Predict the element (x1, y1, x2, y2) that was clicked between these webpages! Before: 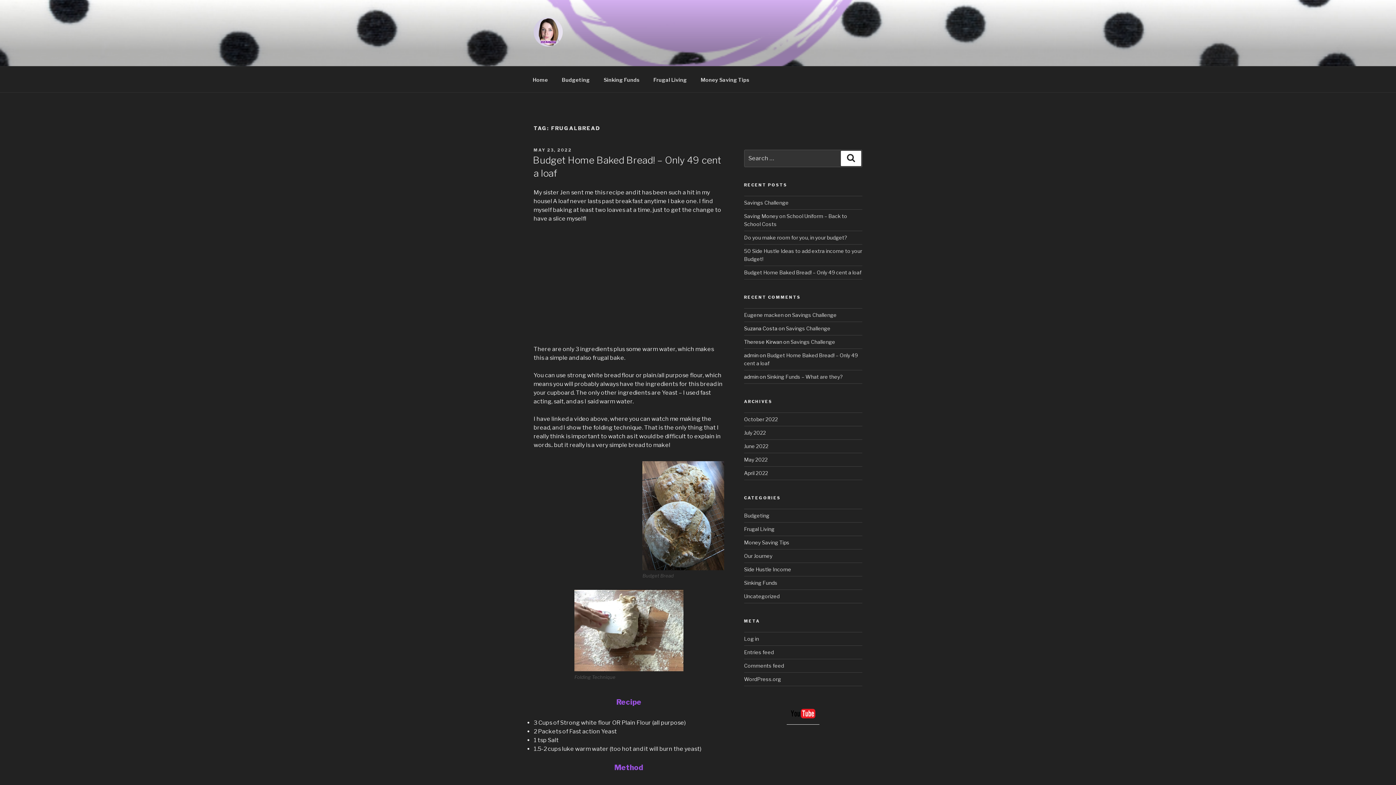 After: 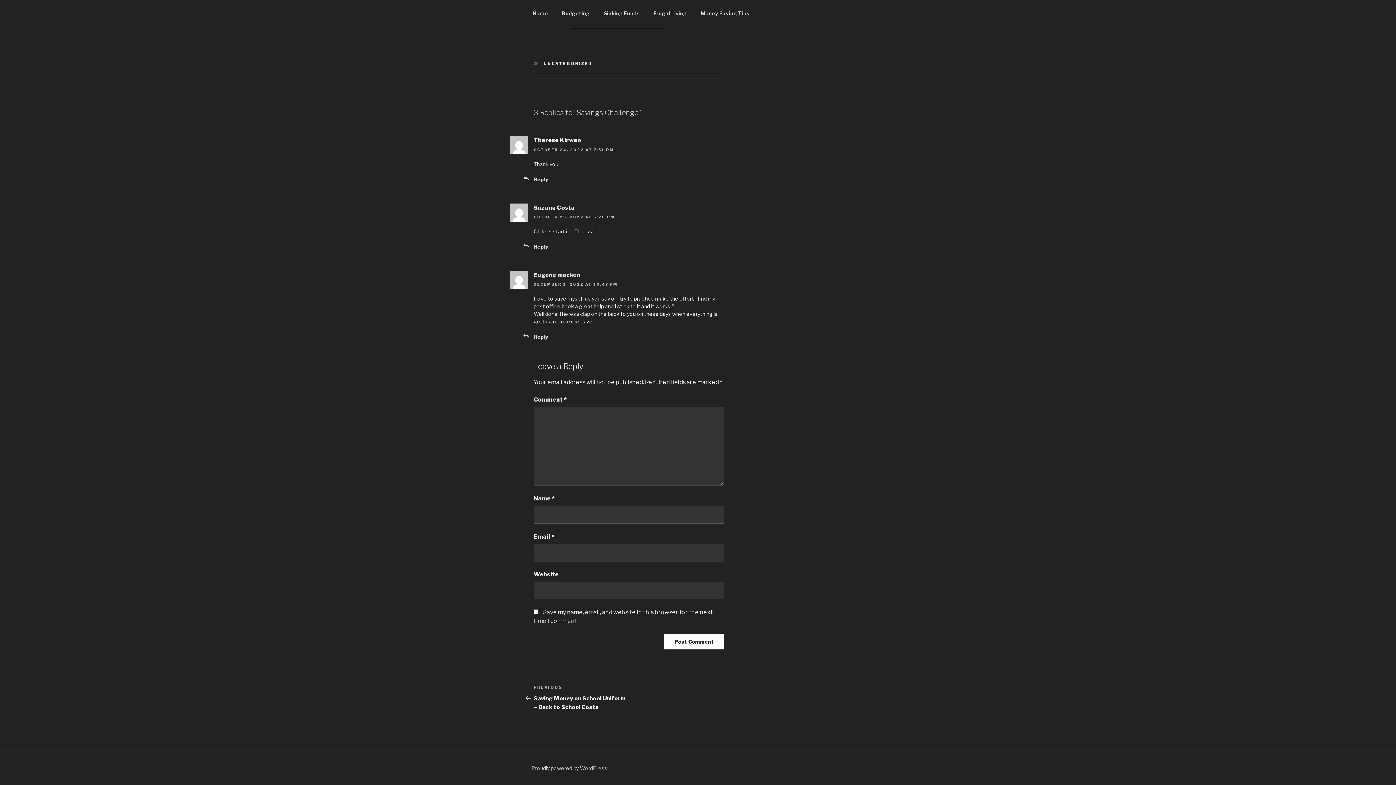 Action: bbox: (790, 338, 835, 345) label: Savings Challenge